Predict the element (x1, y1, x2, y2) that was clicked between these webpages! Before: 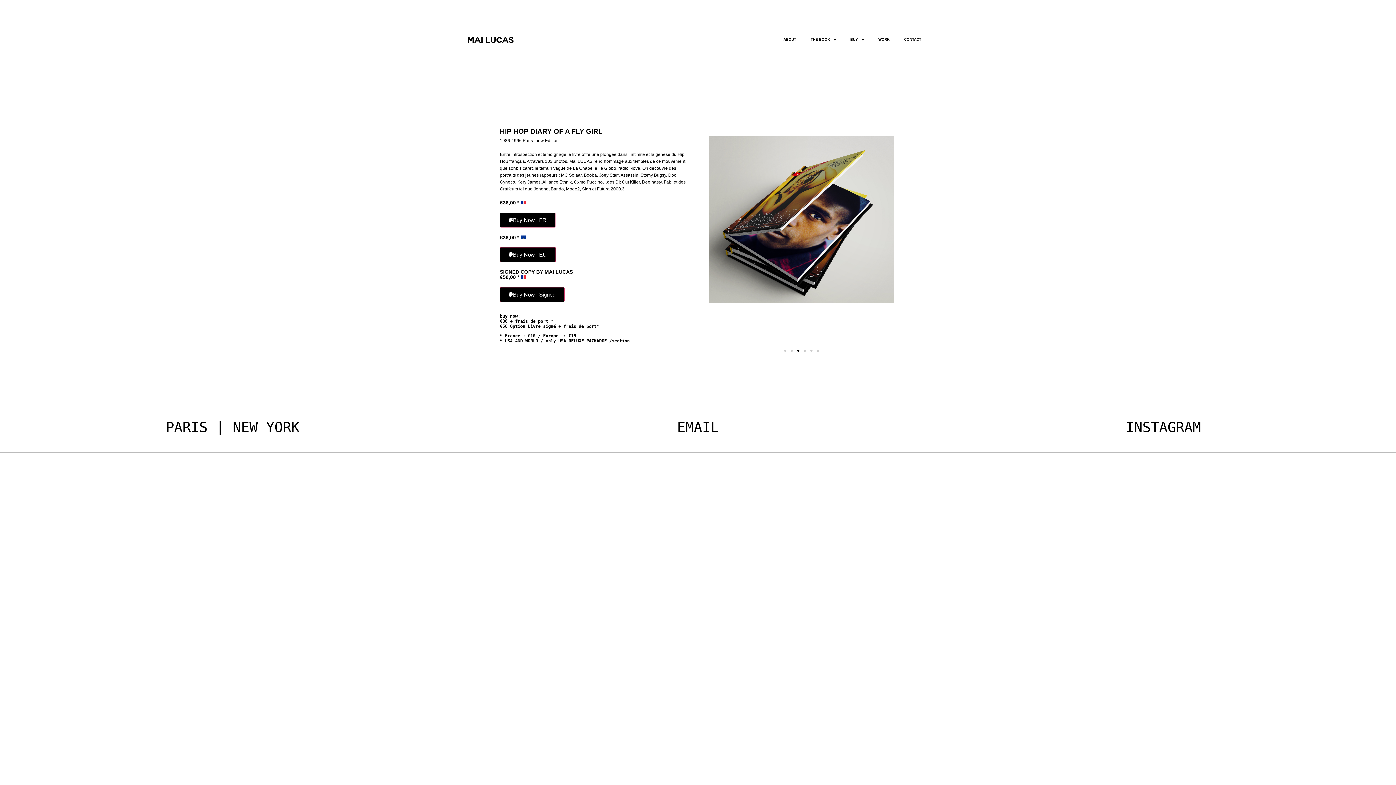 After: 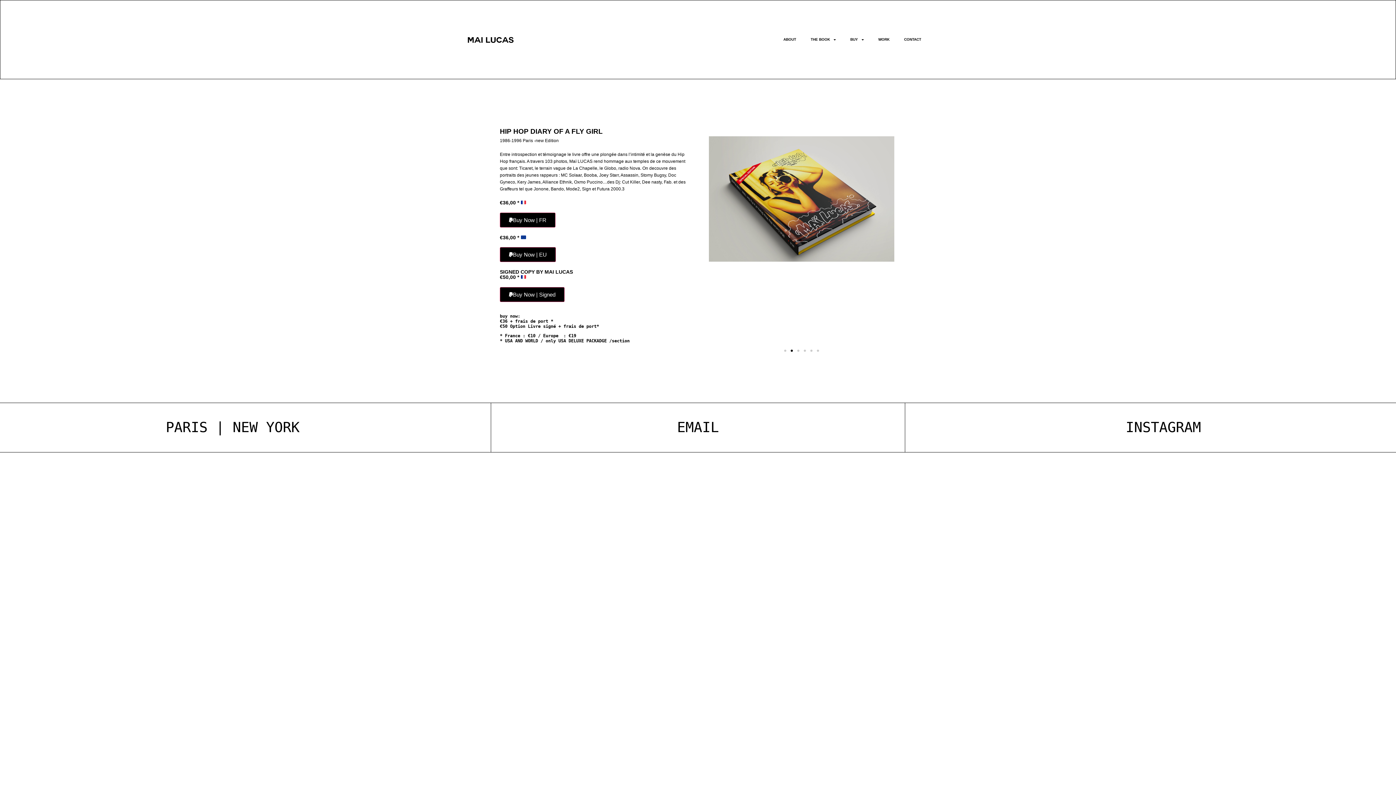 Action: label: Go to slide 2 bbox: (790, 349, 793, 352)